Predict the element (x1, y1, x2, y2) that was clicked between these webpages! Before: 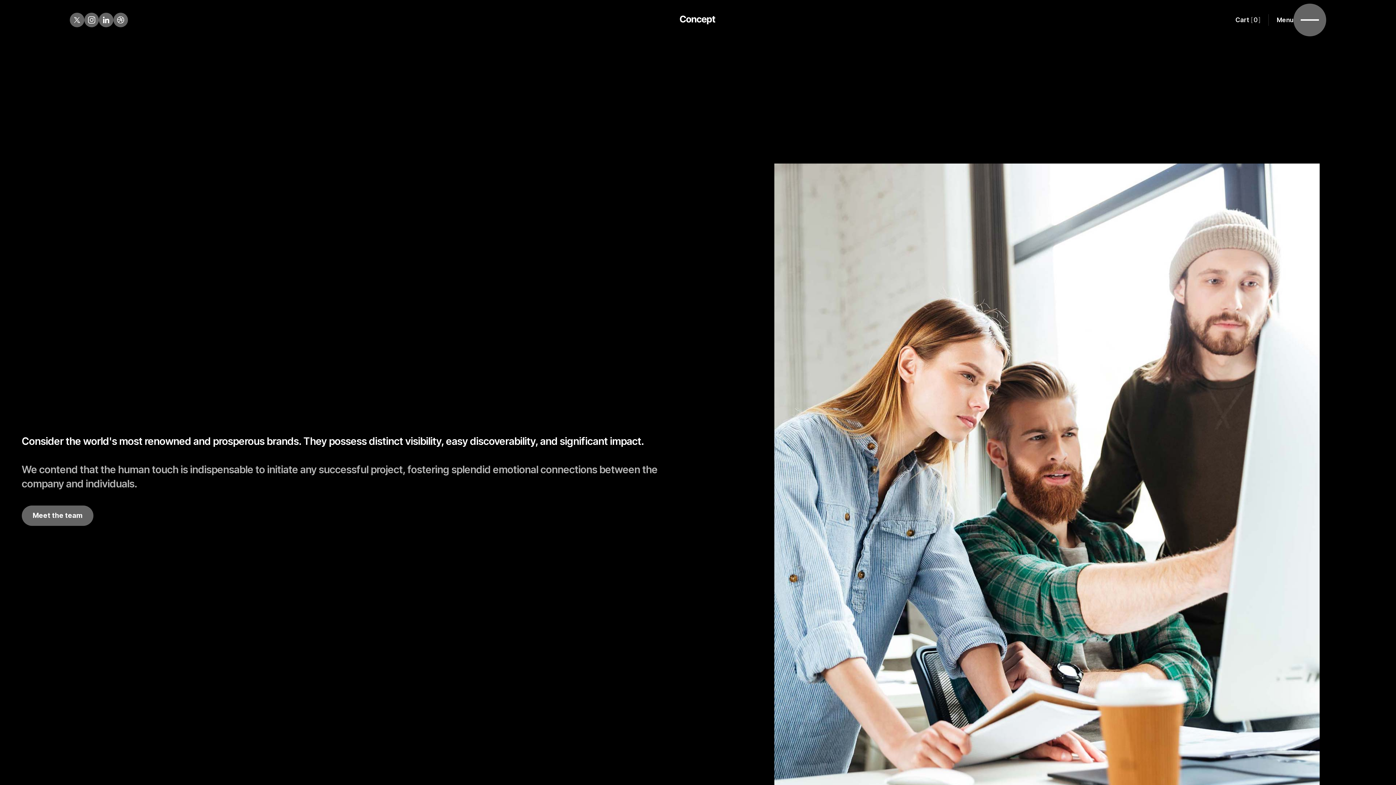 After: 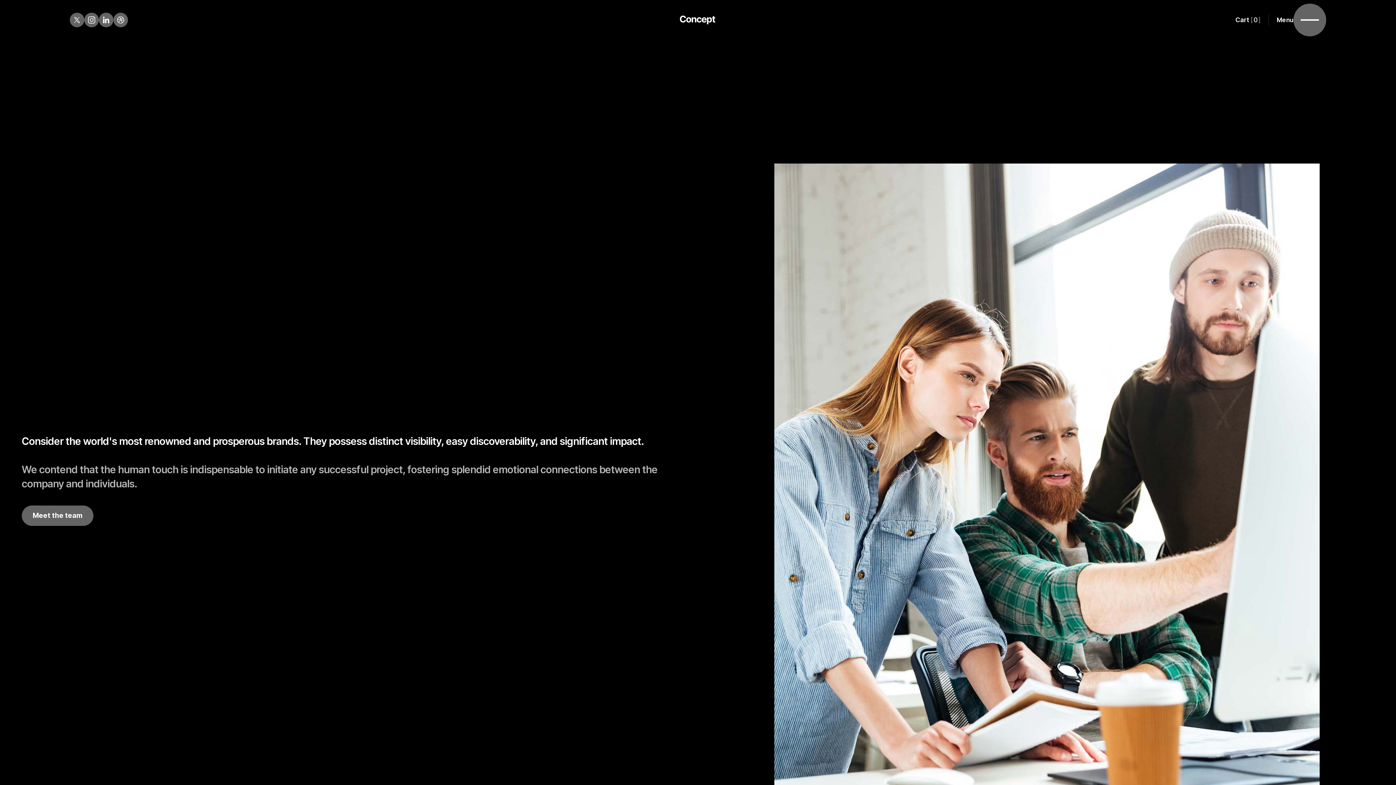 Action: bbox: (69, 12, 84, 27)